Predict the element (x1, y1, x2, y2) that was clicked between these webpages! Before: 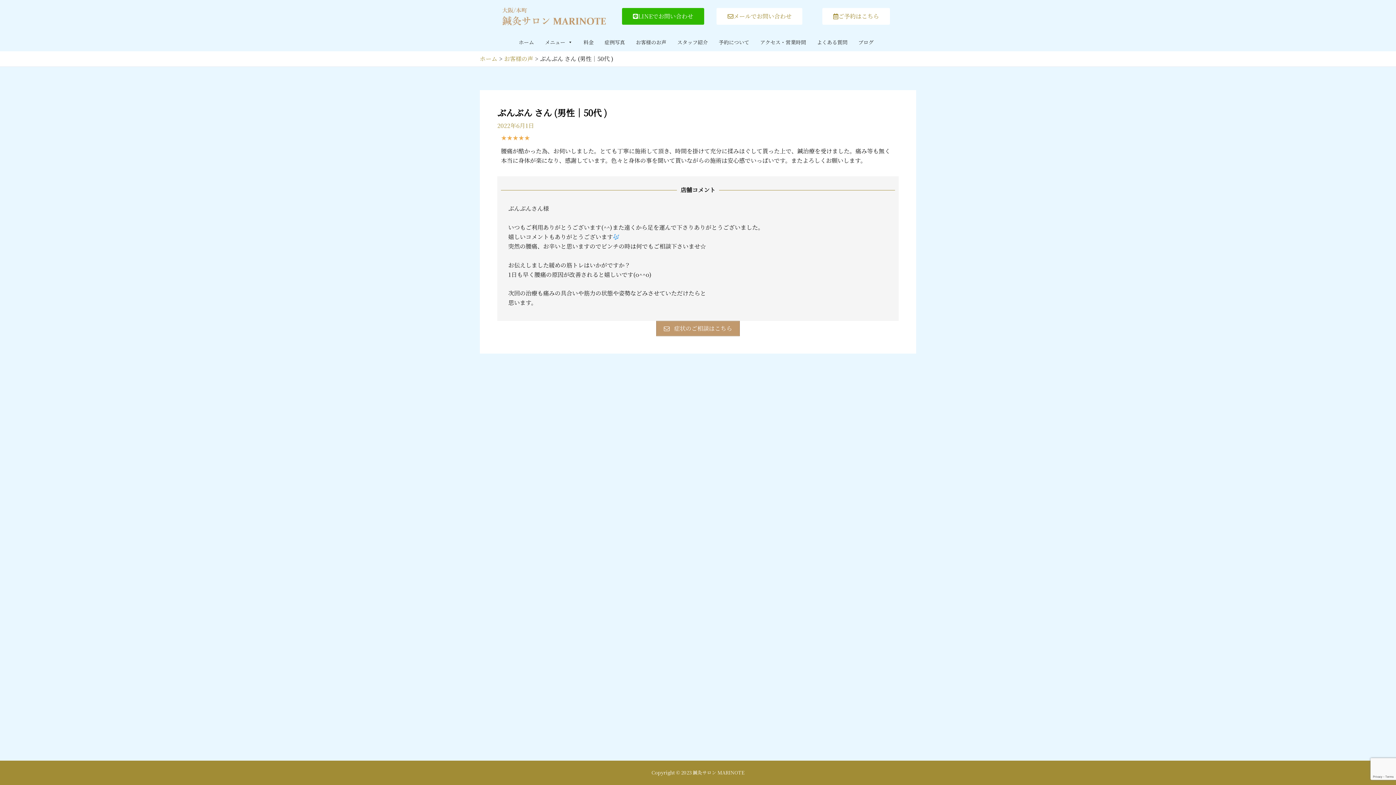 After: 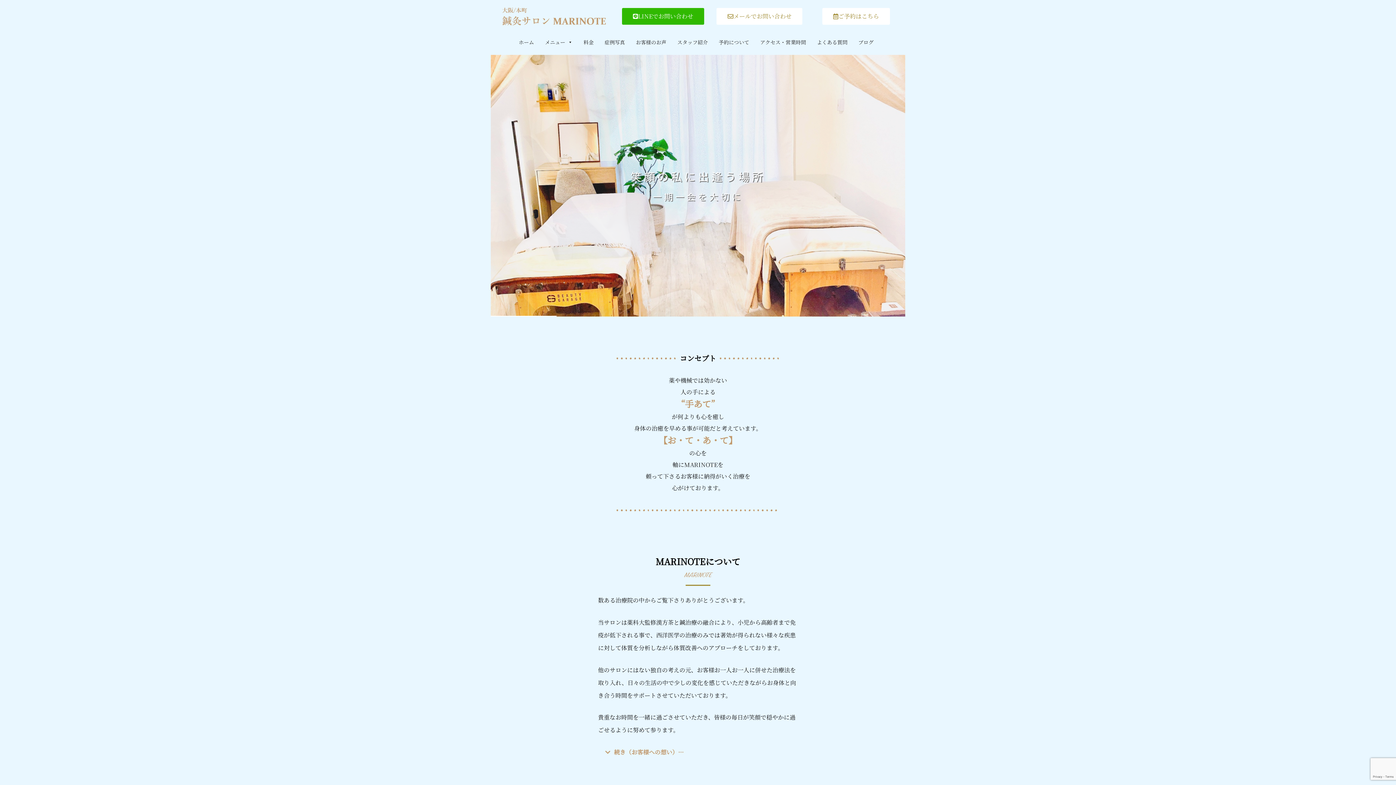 Action: bbox: (480, 54, 497, 62) label: ホーム